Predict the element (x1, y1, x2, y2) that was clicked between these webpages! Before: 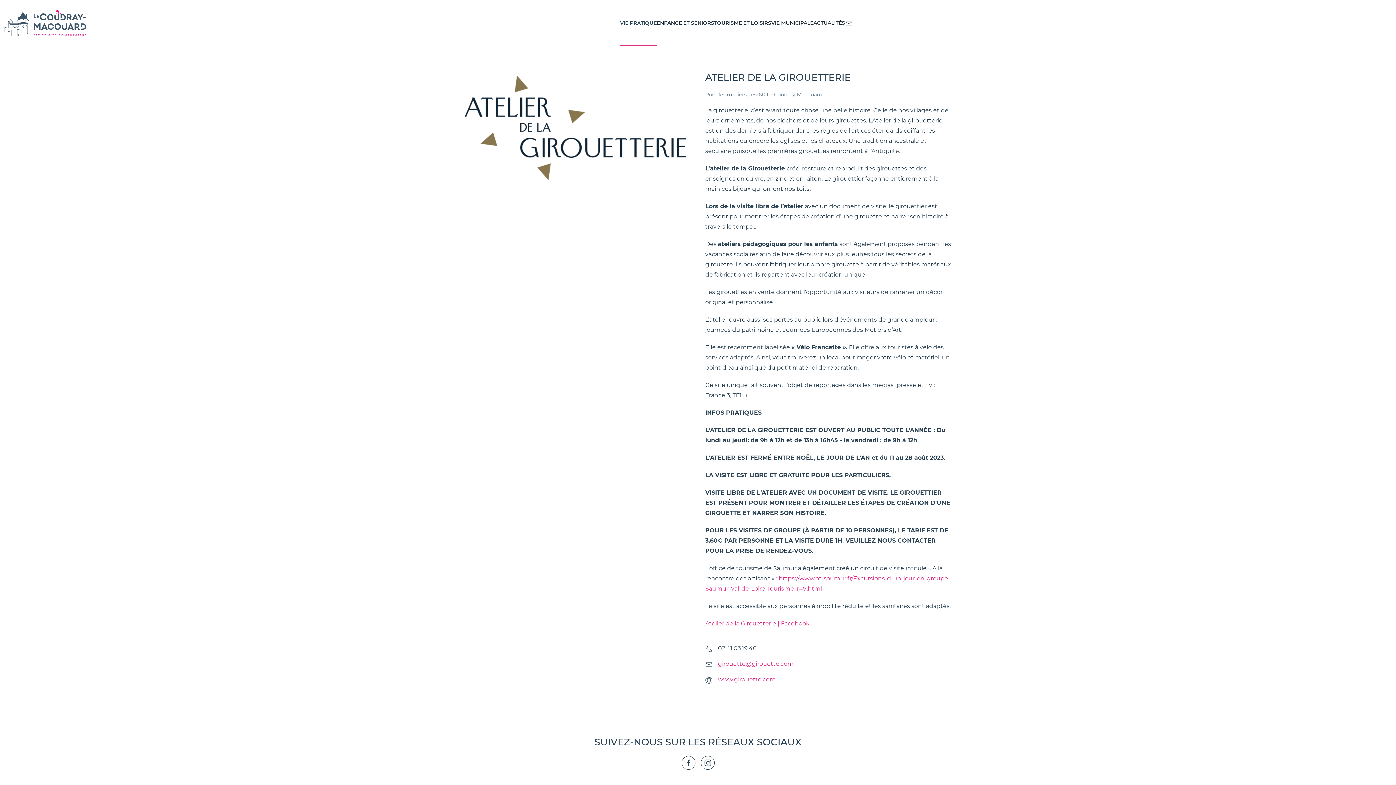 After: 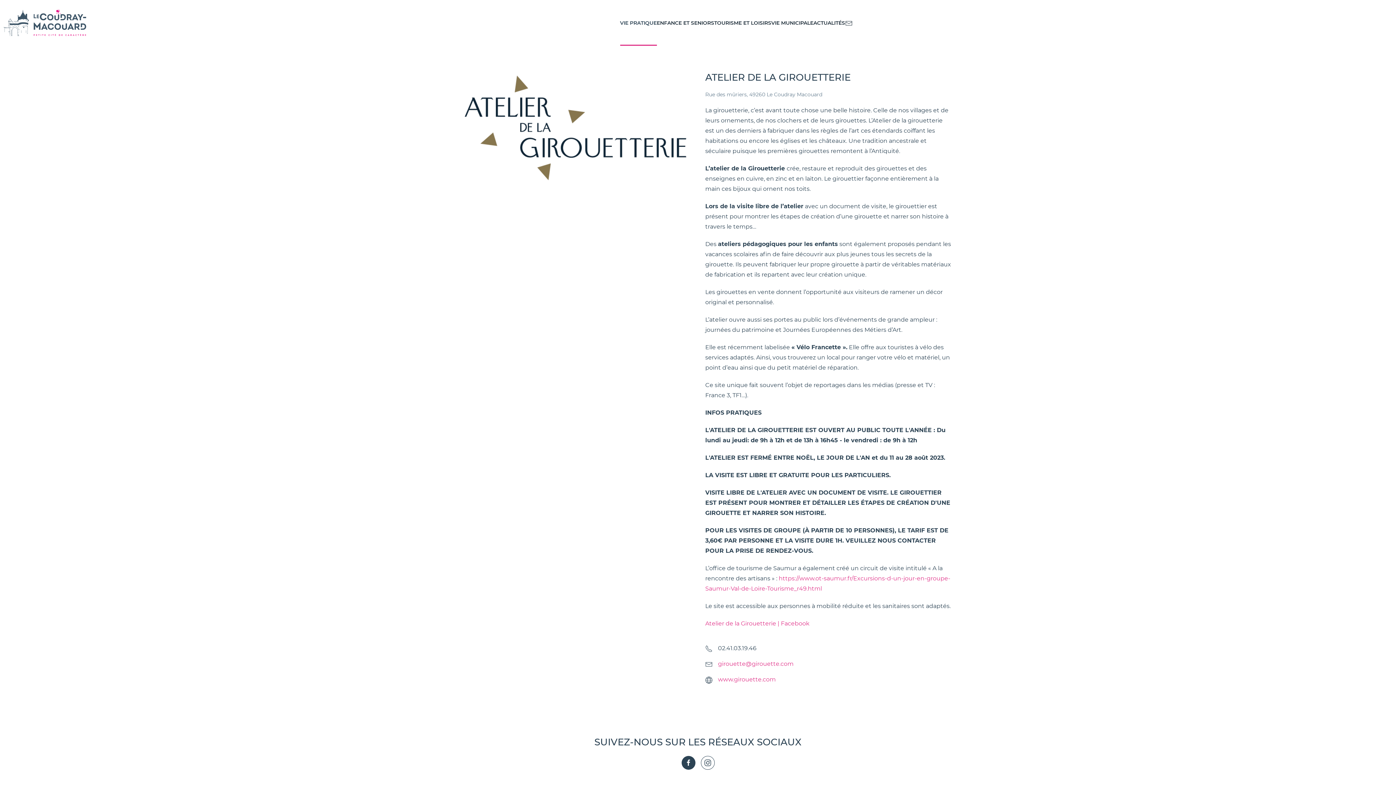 Action: bbox: (681, 756, 695, 770)